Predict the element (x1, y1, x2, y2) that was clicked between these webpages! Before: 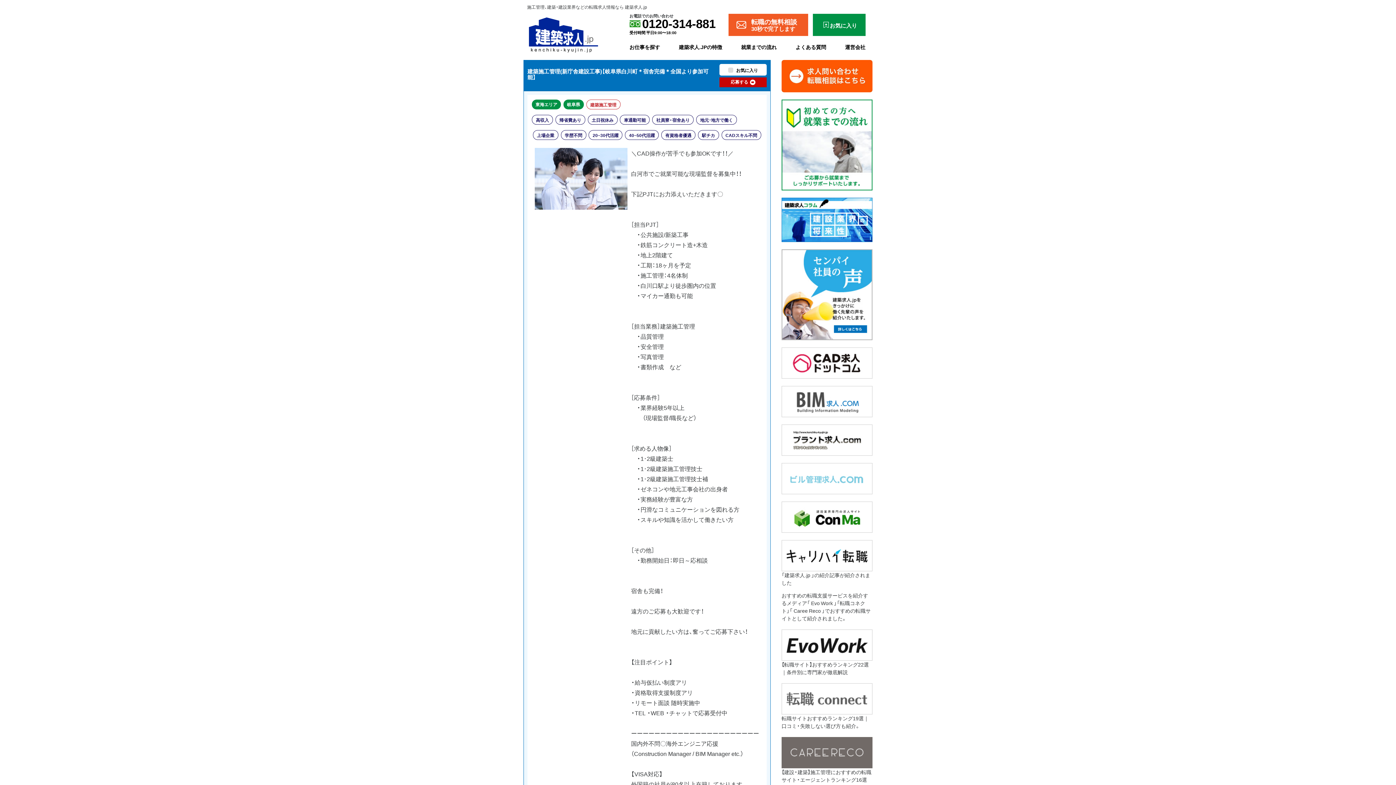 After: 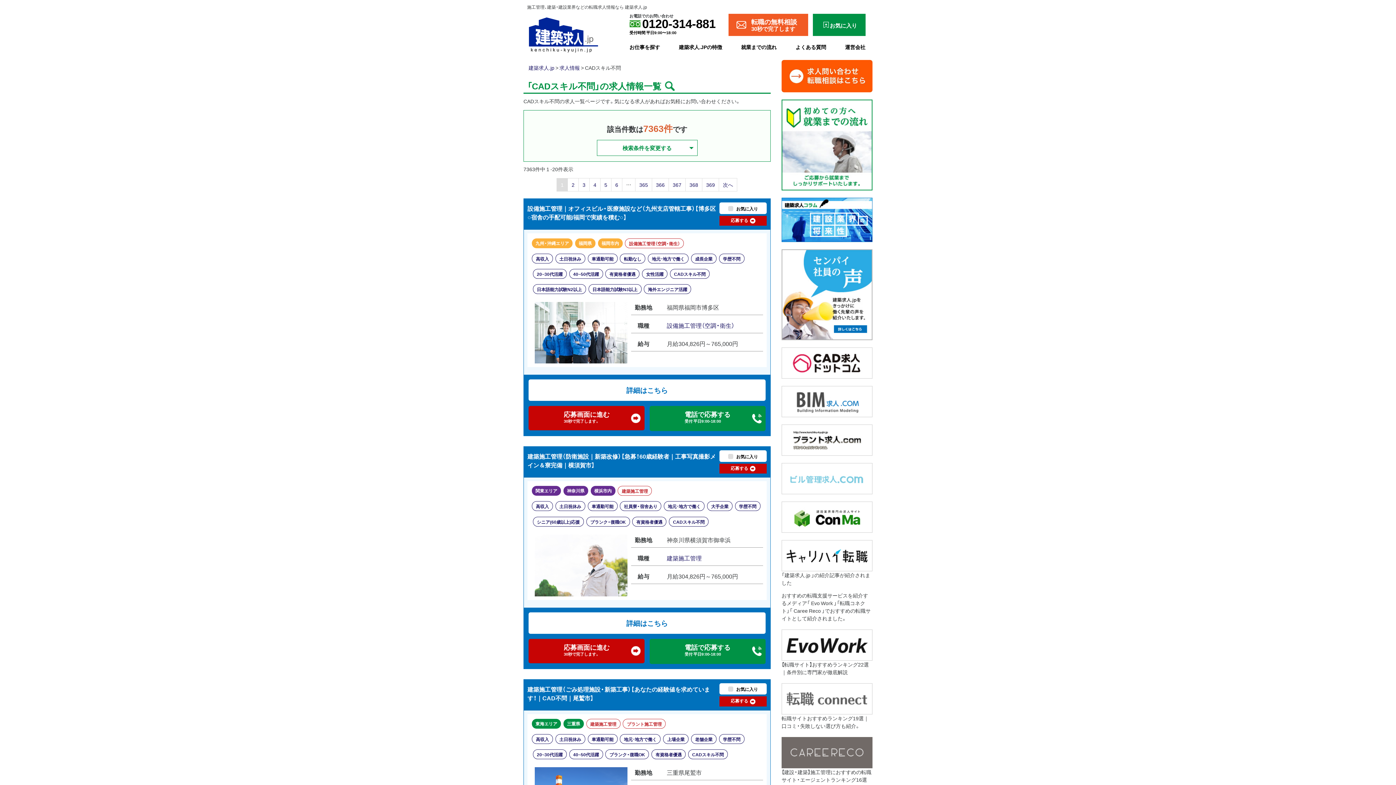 Action: label: CADスキル不問 bbox: (721, 130, 761, 140)